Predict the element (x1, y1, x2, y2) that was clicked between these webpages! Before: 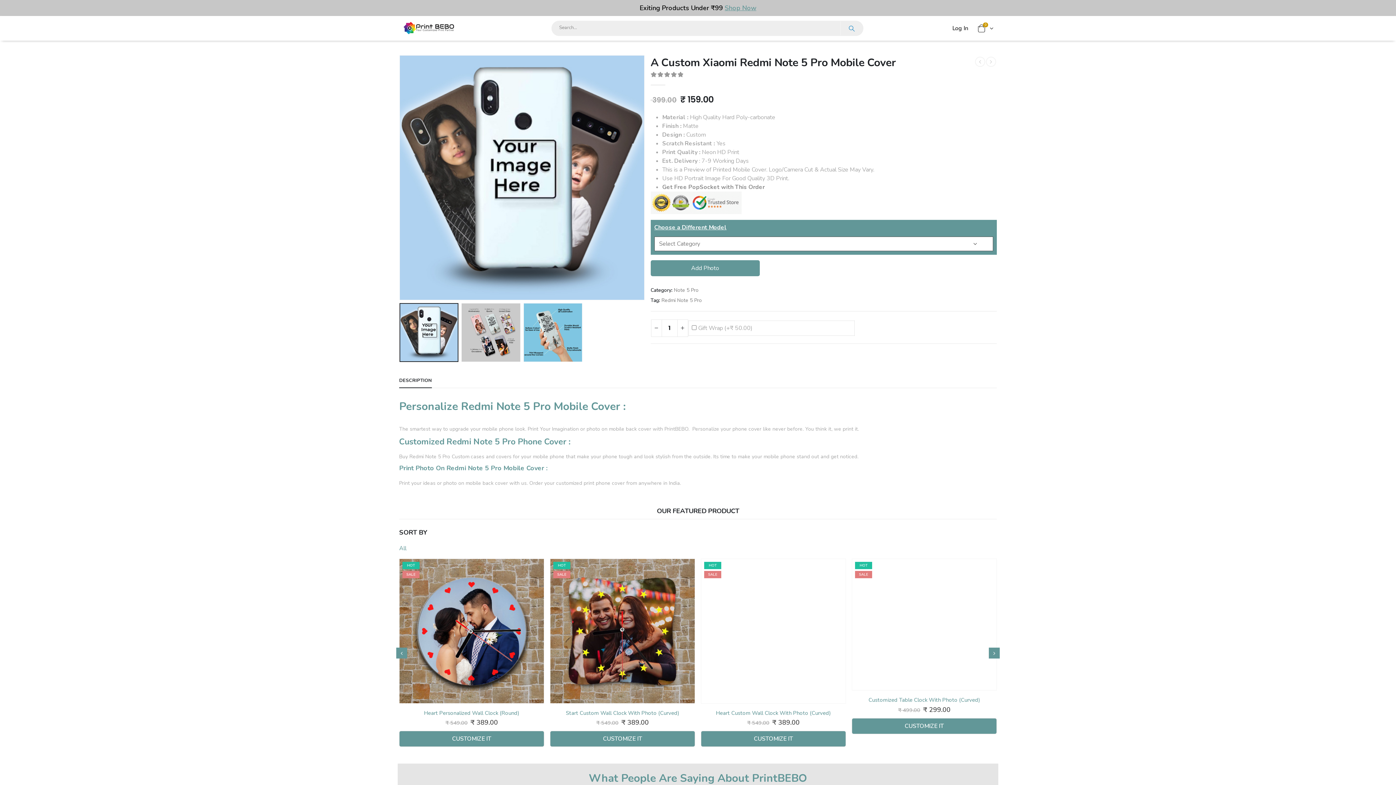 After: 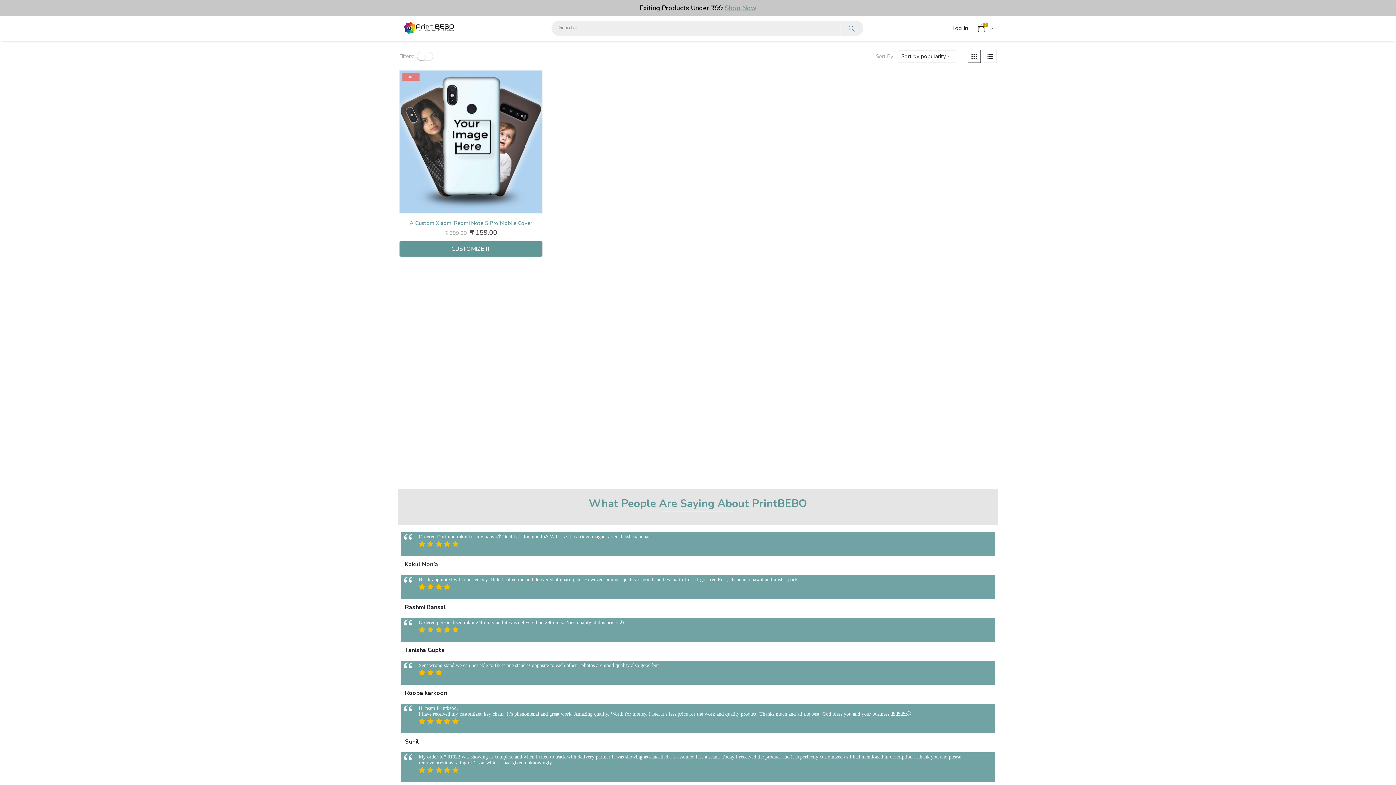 Action: label: Redmi Note 5 Pro bbox: (661, 296, 702, 305)